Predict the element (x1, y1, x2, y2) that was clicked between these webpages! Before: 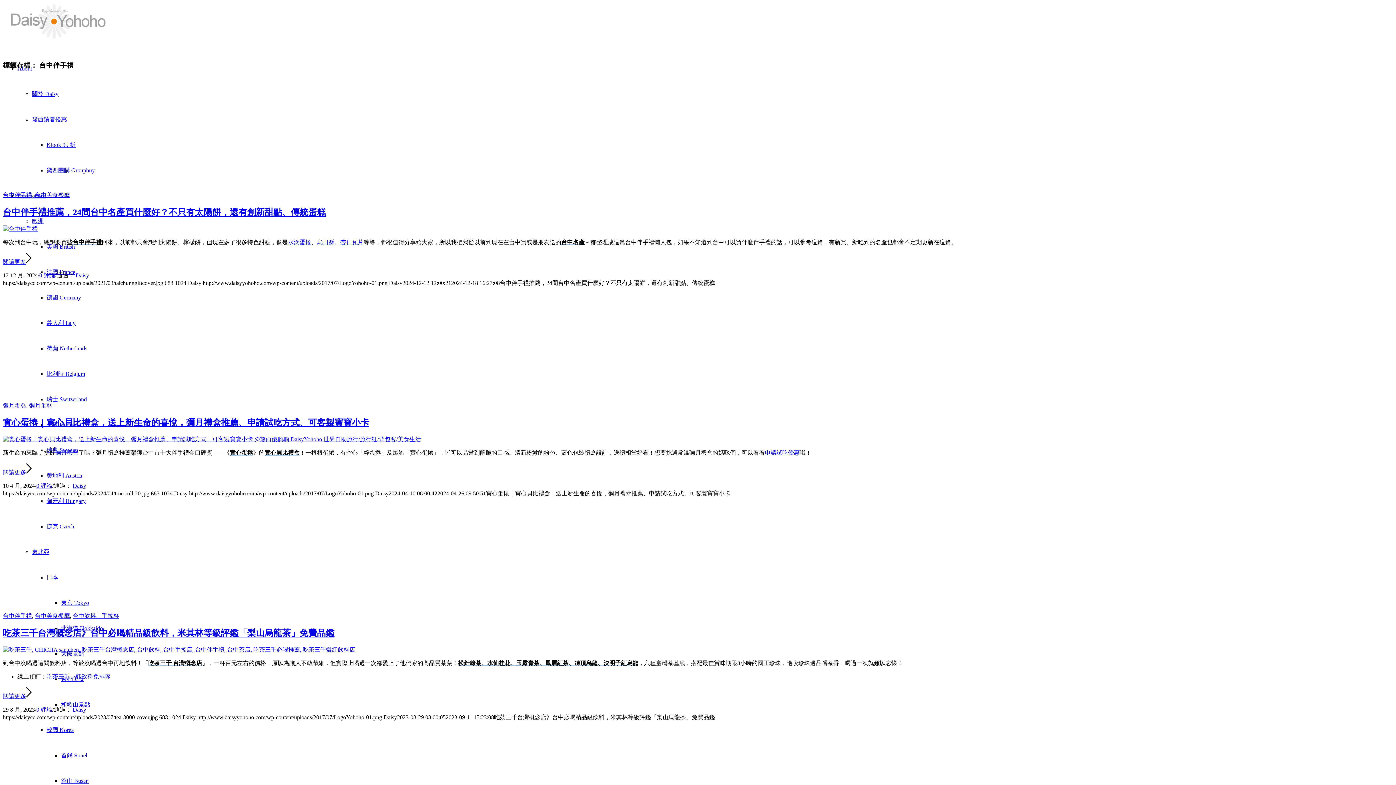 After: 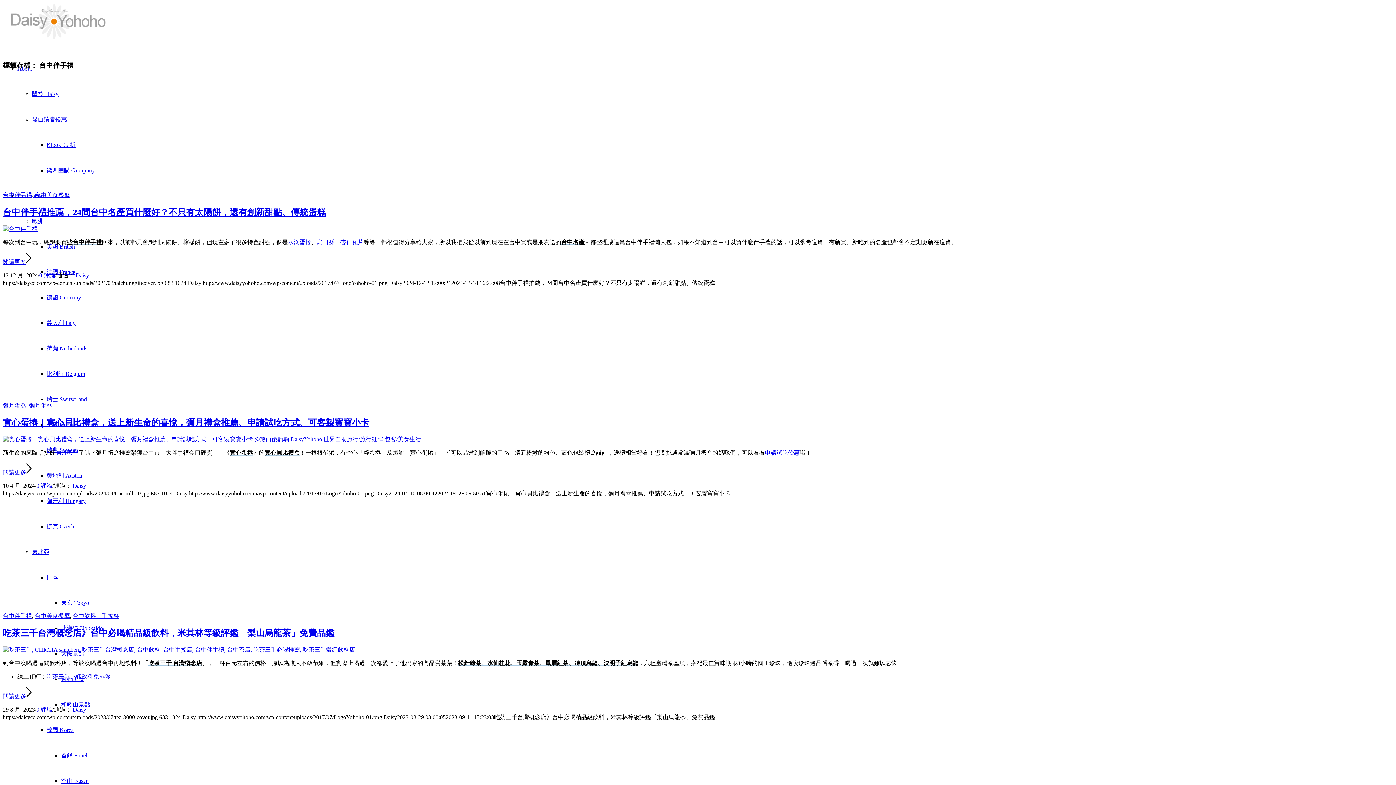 Action: bbox: (765, 449, 800, 456) label: 申請試吃優惠